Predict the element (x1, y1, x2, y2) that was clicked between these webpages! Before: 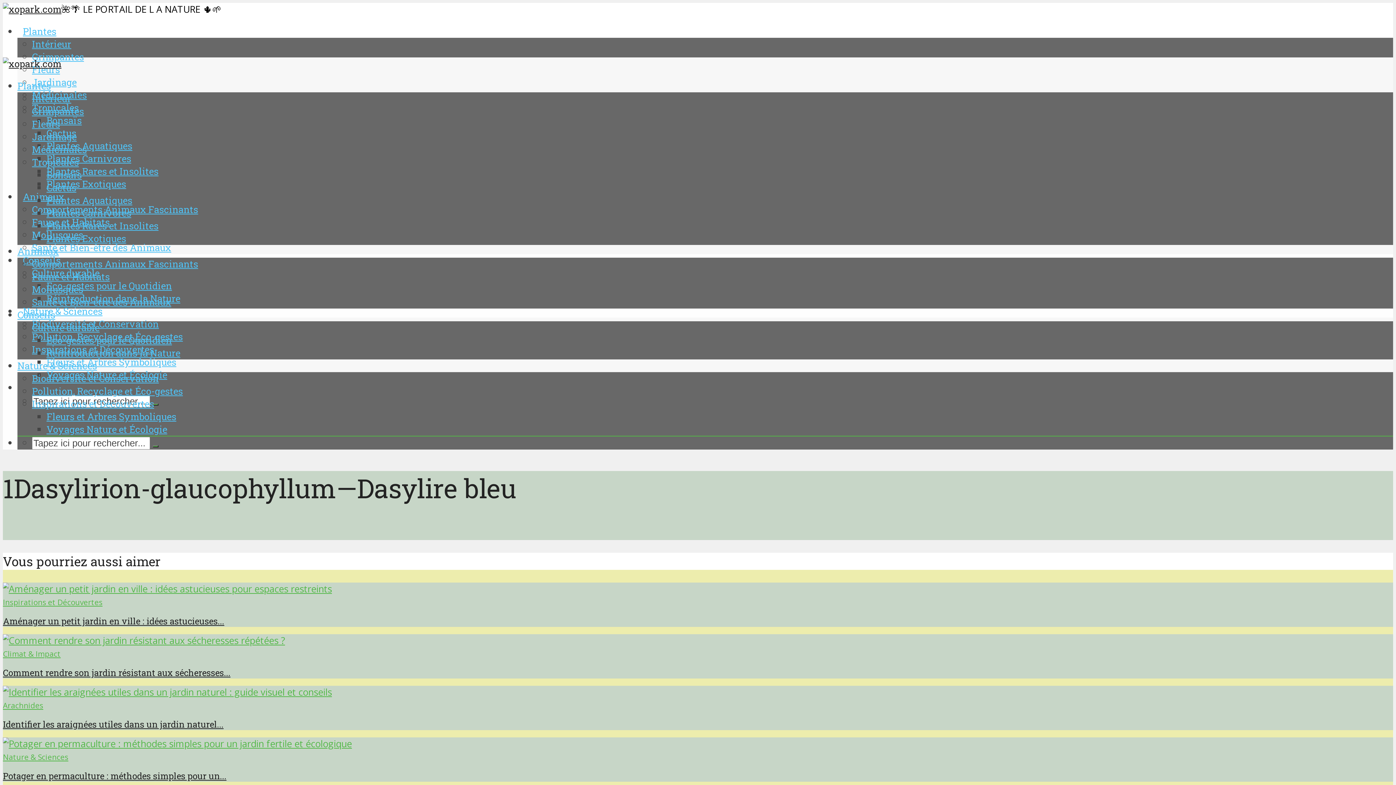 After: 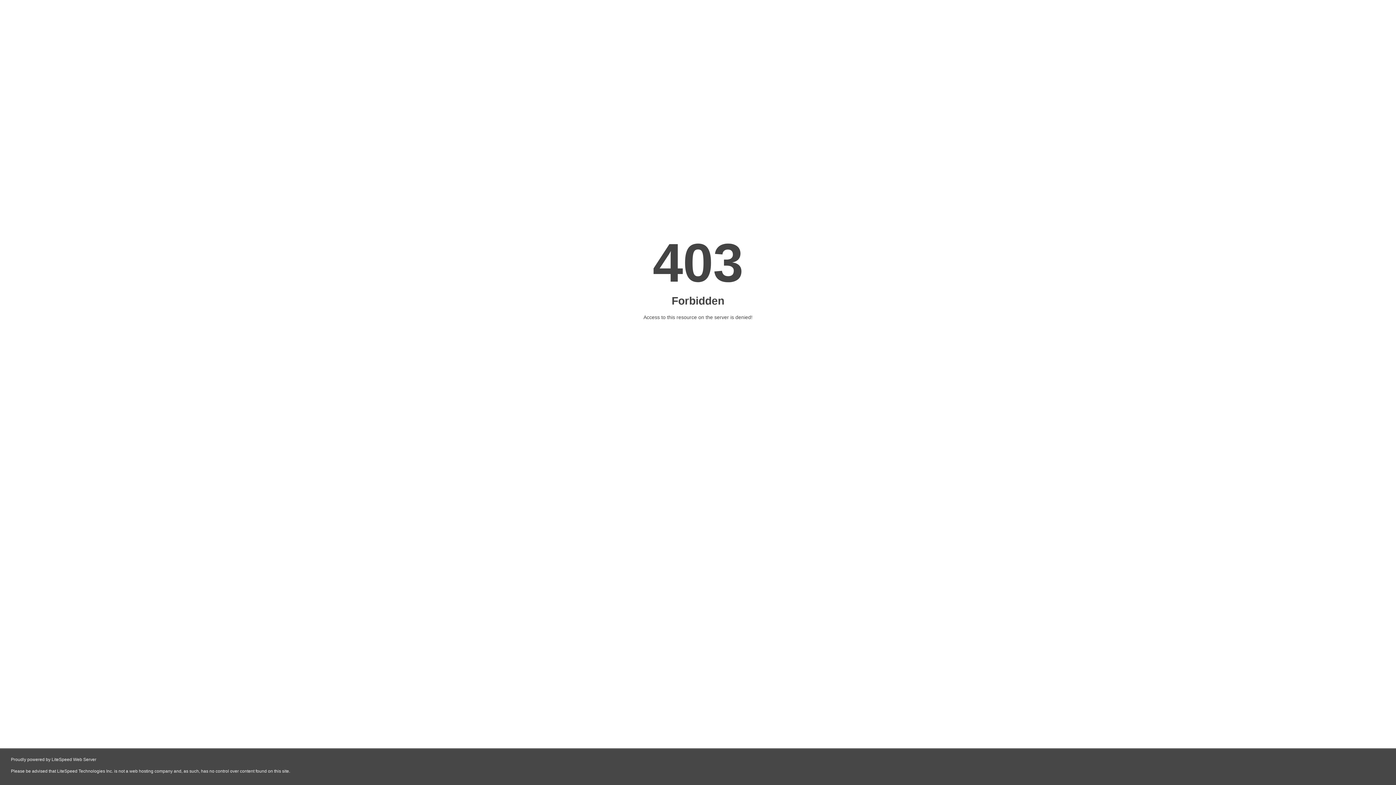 Action: label: Animaux bbox: (17, 244, 58, 257)